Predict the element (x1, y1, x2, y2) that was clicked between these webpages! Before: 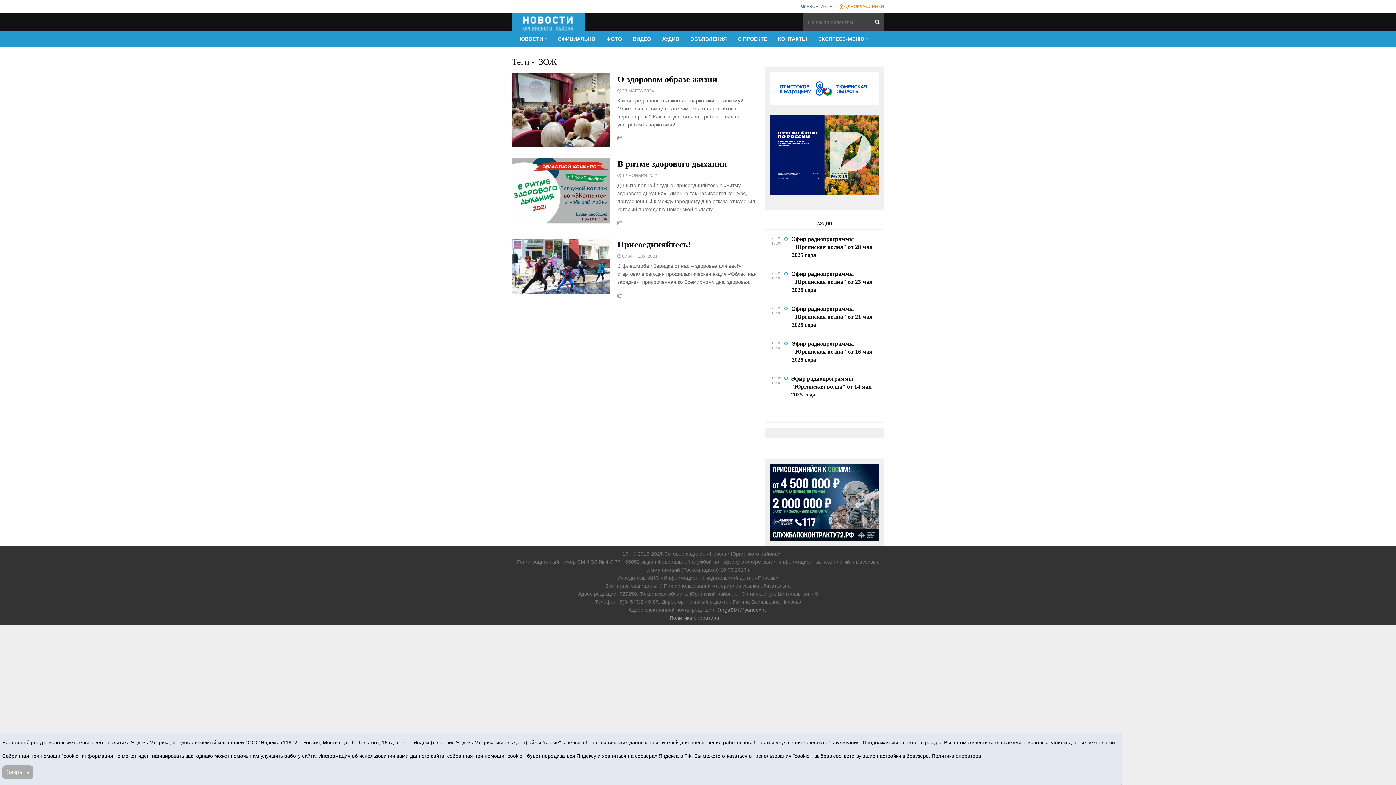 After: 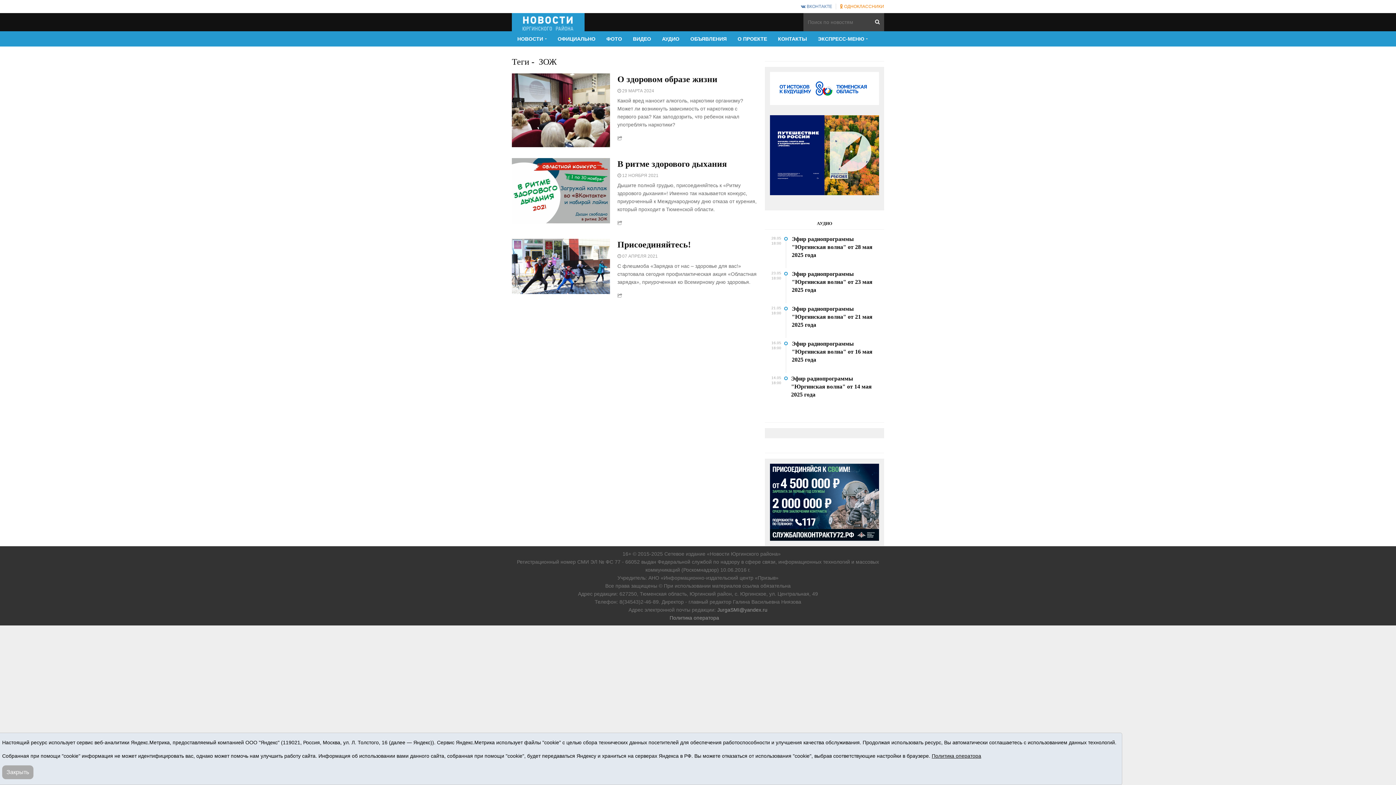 Action: bbox: (717, 607, 767, 613) label: JurgaSMI@yandex.ru